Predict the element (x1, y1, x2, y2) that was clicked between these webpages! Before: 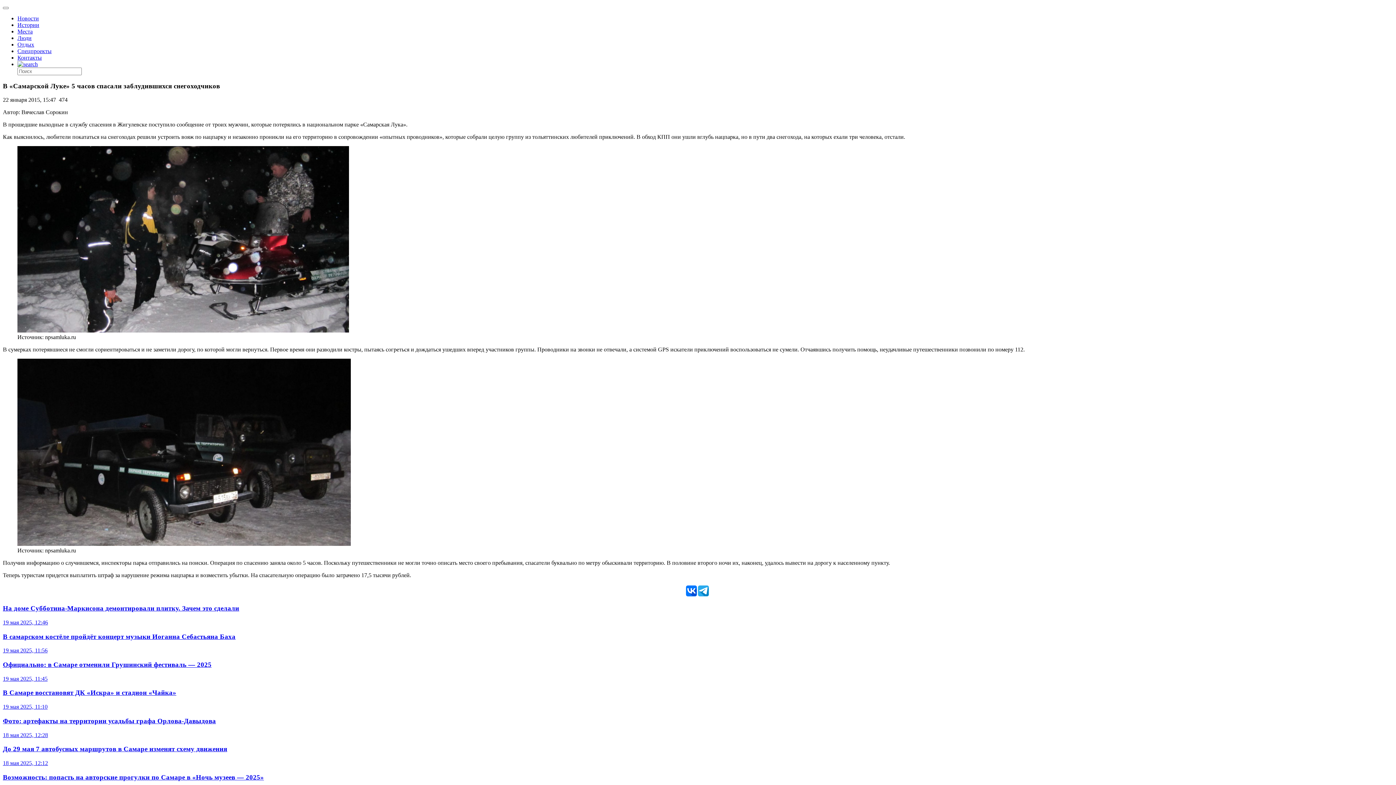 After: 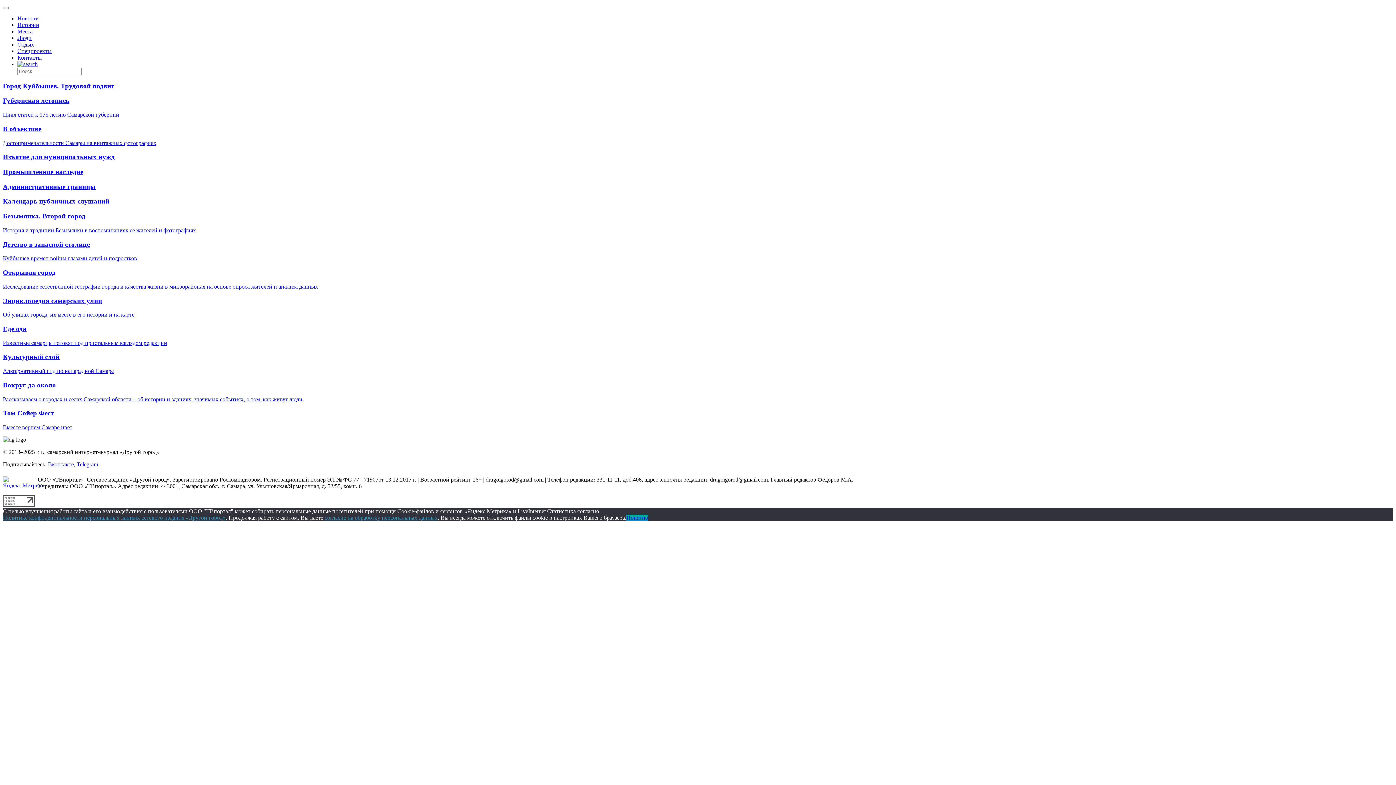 Action: label: Спецпроекты bbox: (17, 48, 51, 54)